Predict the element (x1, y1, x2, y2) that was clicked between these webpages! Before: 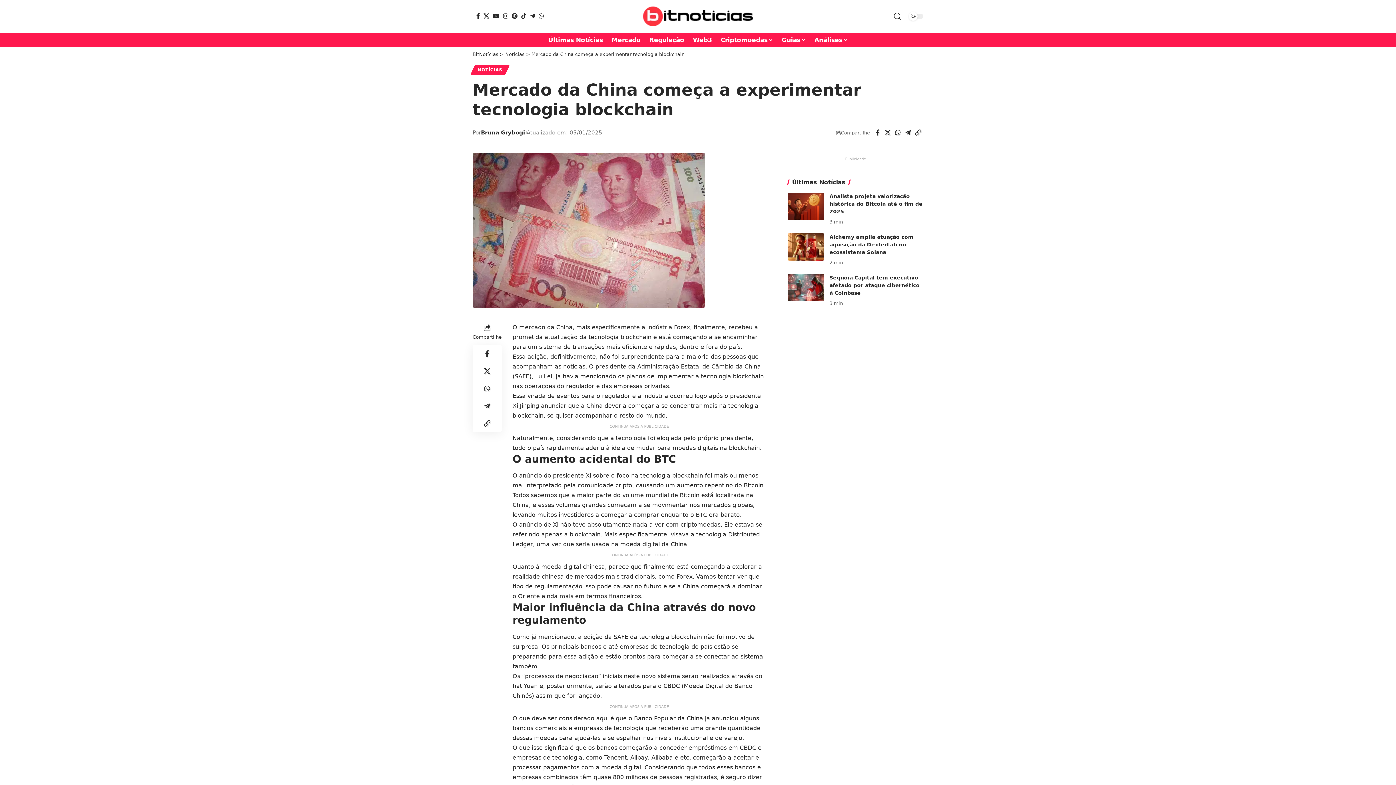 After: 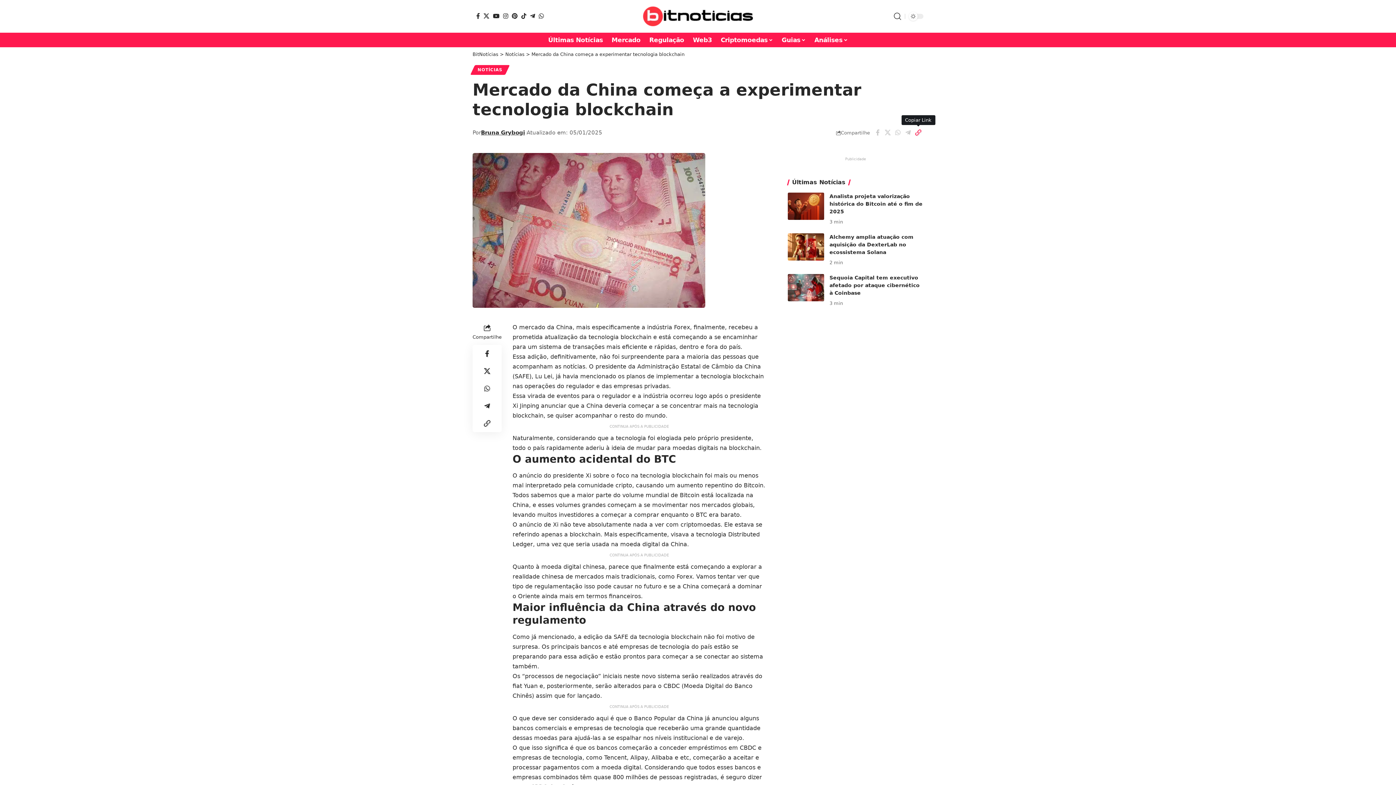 Action: bbox: (913, 126, 923, 138) label: Copy Link